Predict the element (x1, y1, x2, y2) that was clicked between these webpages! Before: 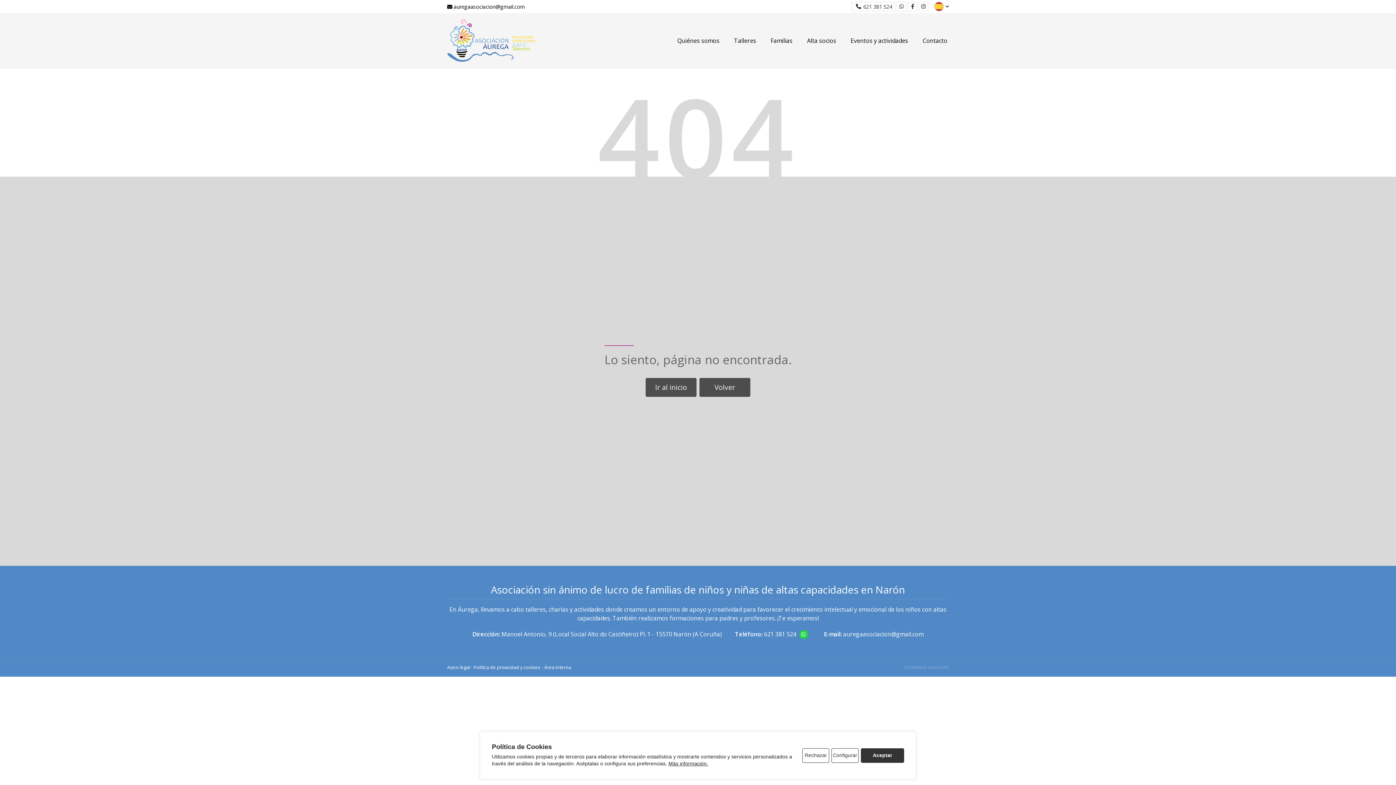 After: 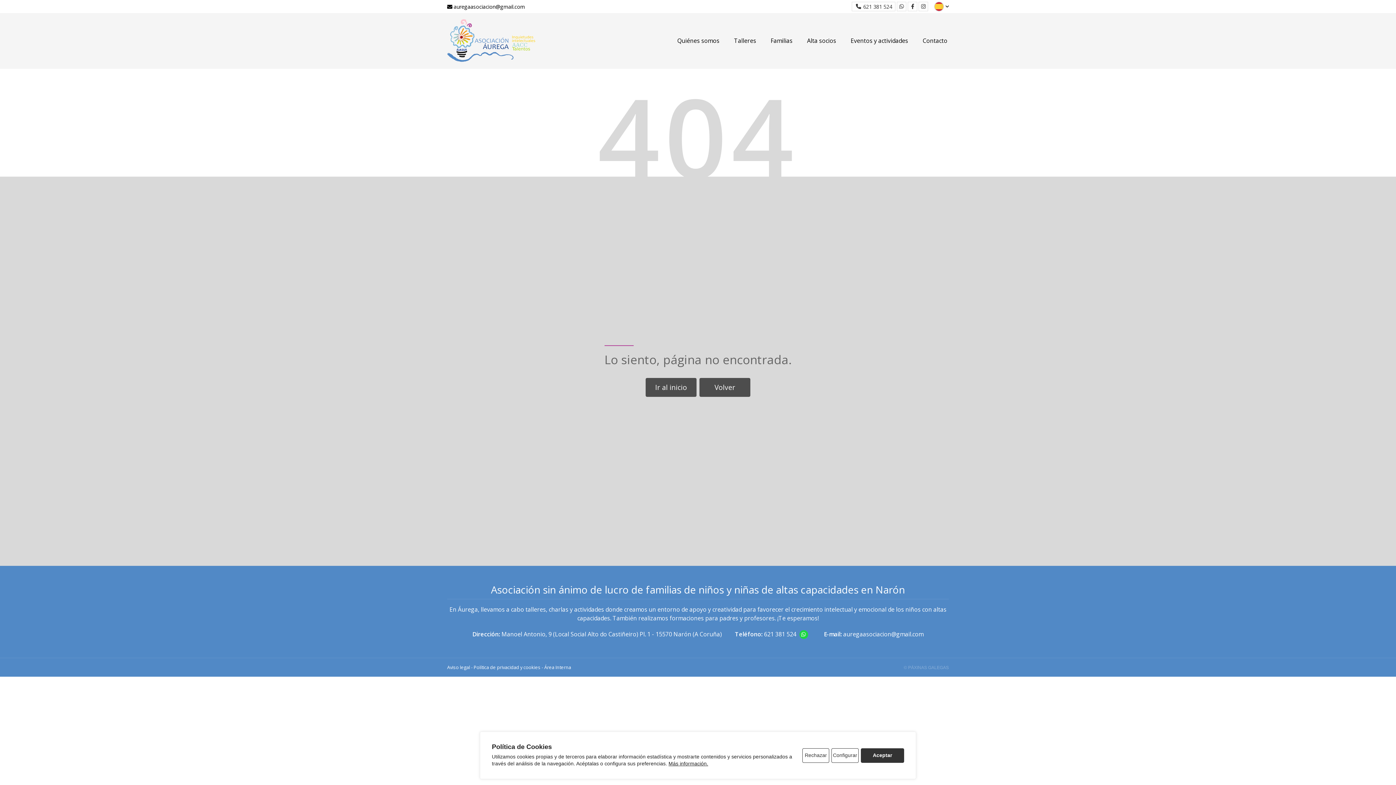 Action: label: © PÁXINAS GALEGAS bbox: (904, 665, 949, 671)